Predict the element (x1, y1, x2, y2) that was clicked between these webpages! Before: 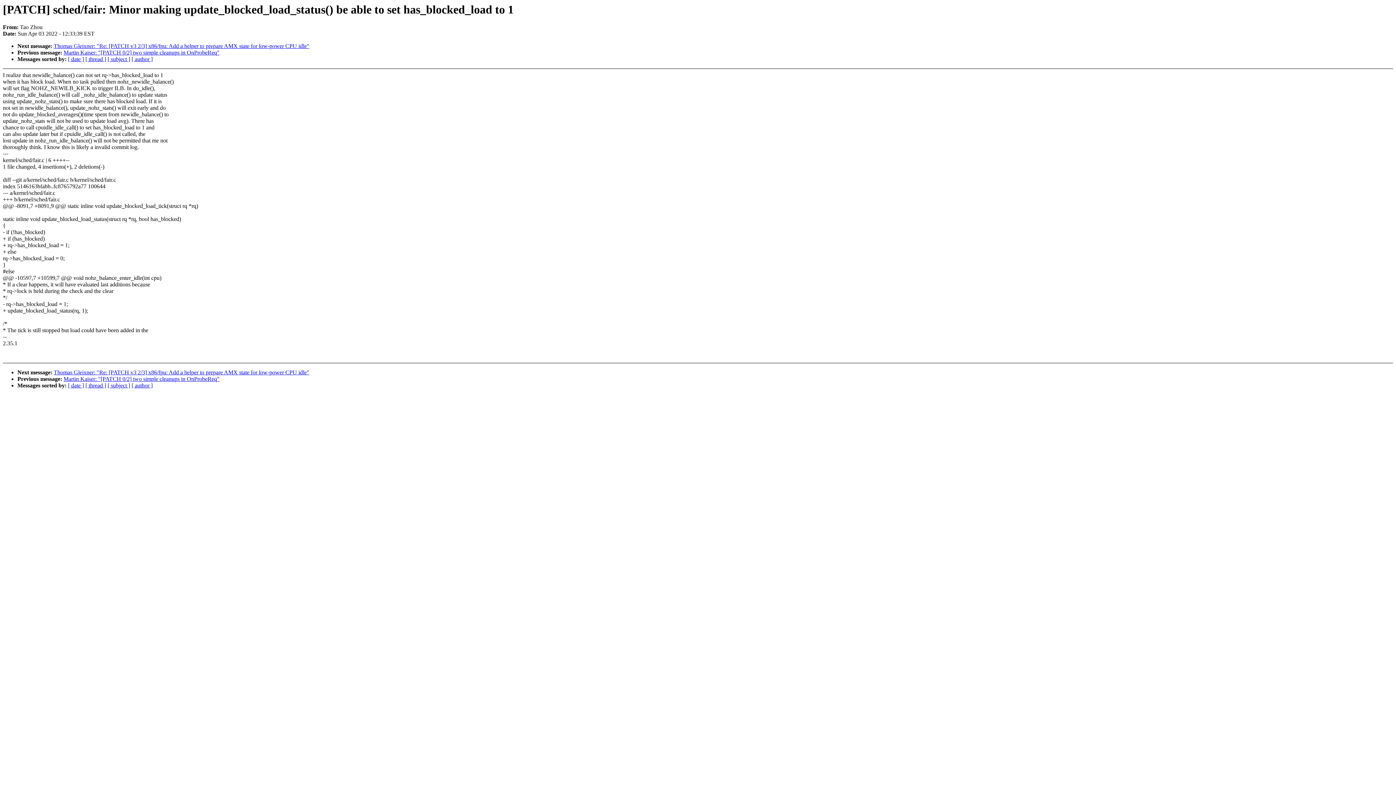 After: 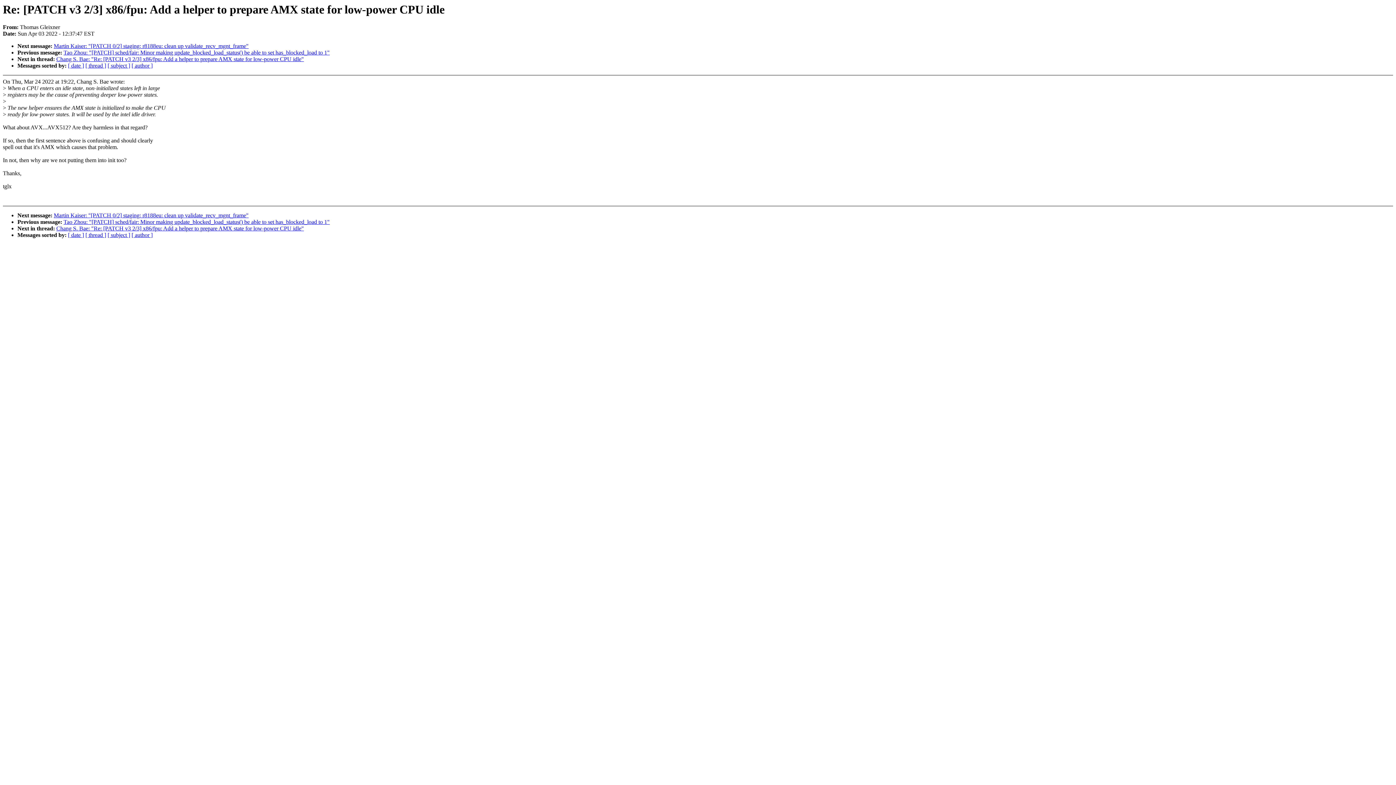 Action: bbox: (53, 43, 309, 49) label: Thomas Gleixner: "Re: [PATCH v3 2/3] x86/fpu: Add a helper to prepare AMX state for low-power CPU idle"